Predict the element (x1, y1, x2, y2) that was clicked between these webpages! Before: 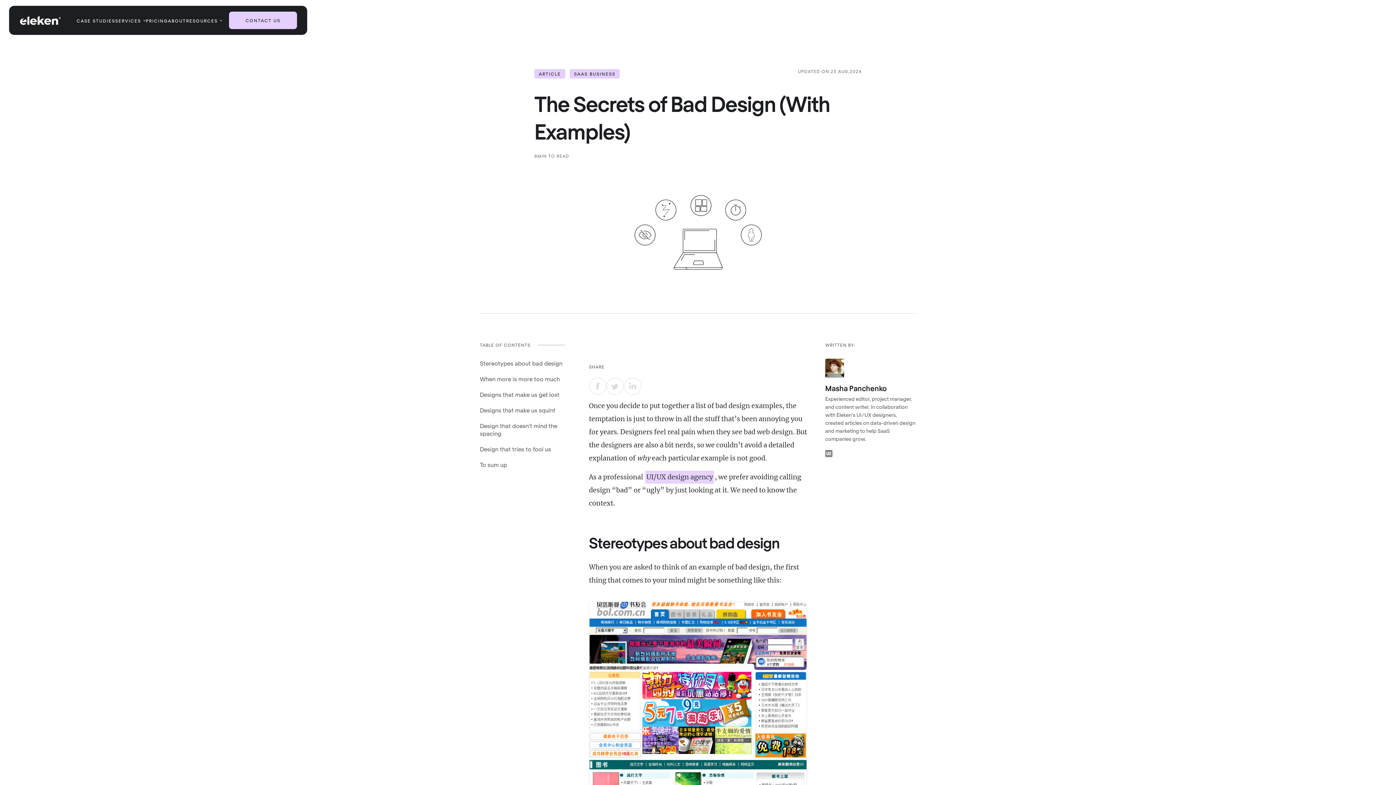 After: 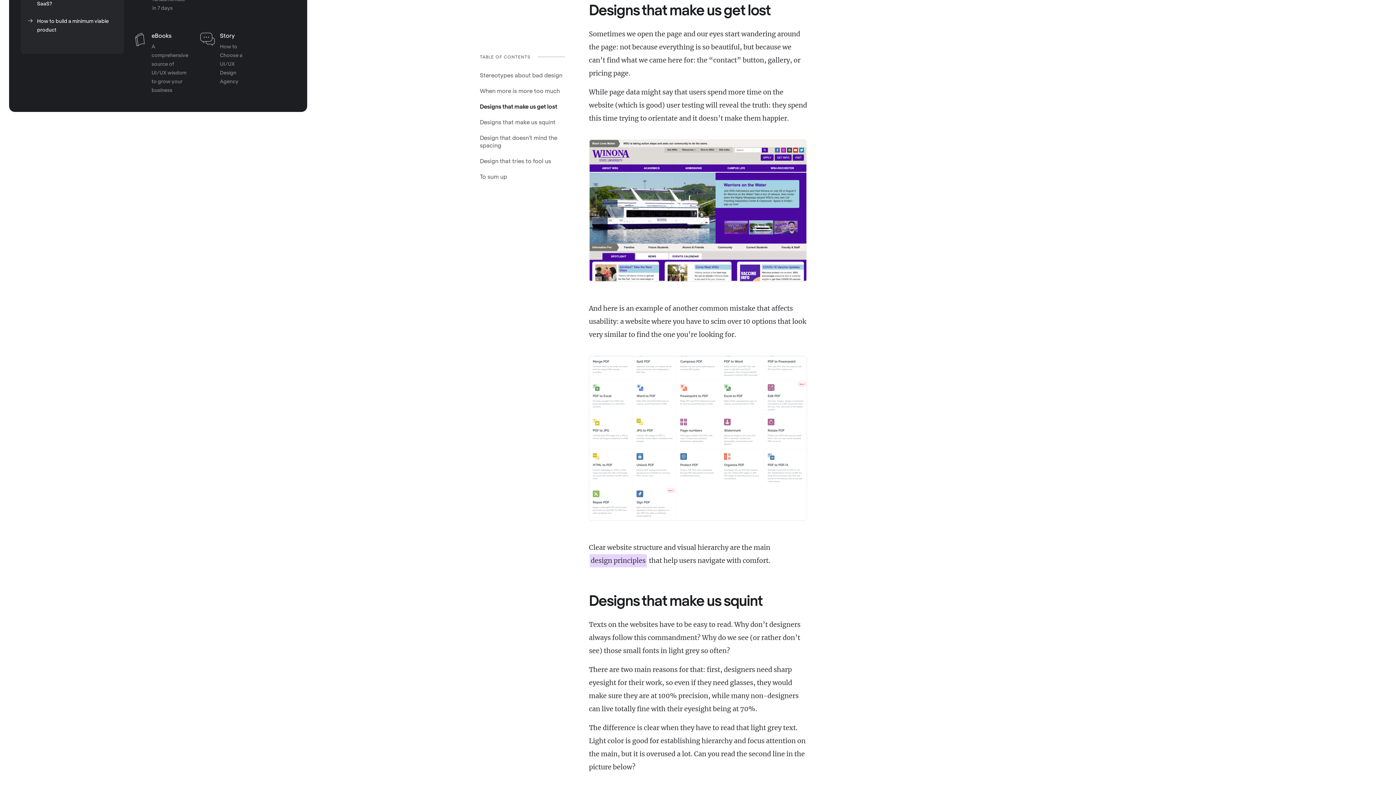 Action: label: Designs that make us get lost bbox: (480, 391, 559, 398)